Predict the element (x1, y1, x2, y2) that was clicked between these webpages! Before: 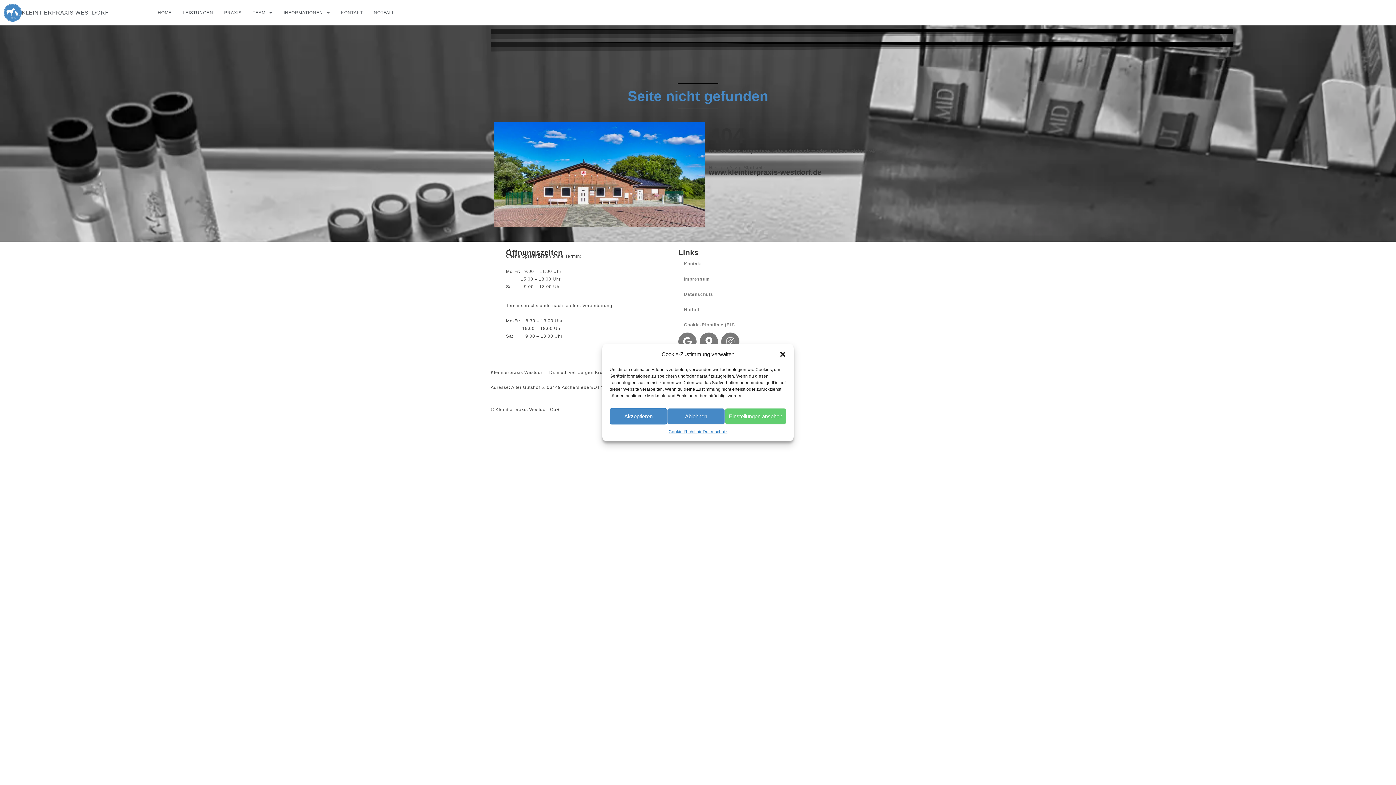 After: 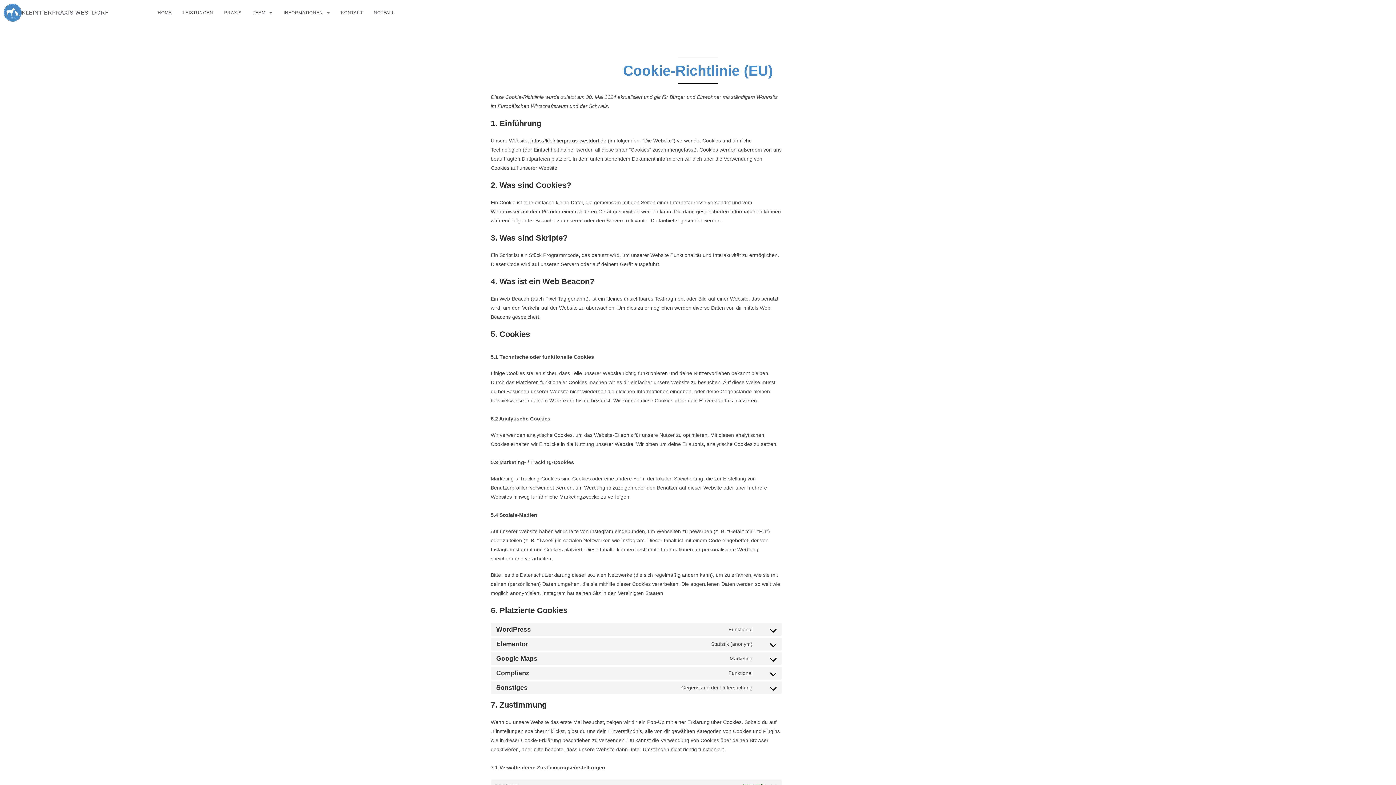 Action: label: Cookie-Richtlinie (EU) bbox: (678, 317, 774, 332)